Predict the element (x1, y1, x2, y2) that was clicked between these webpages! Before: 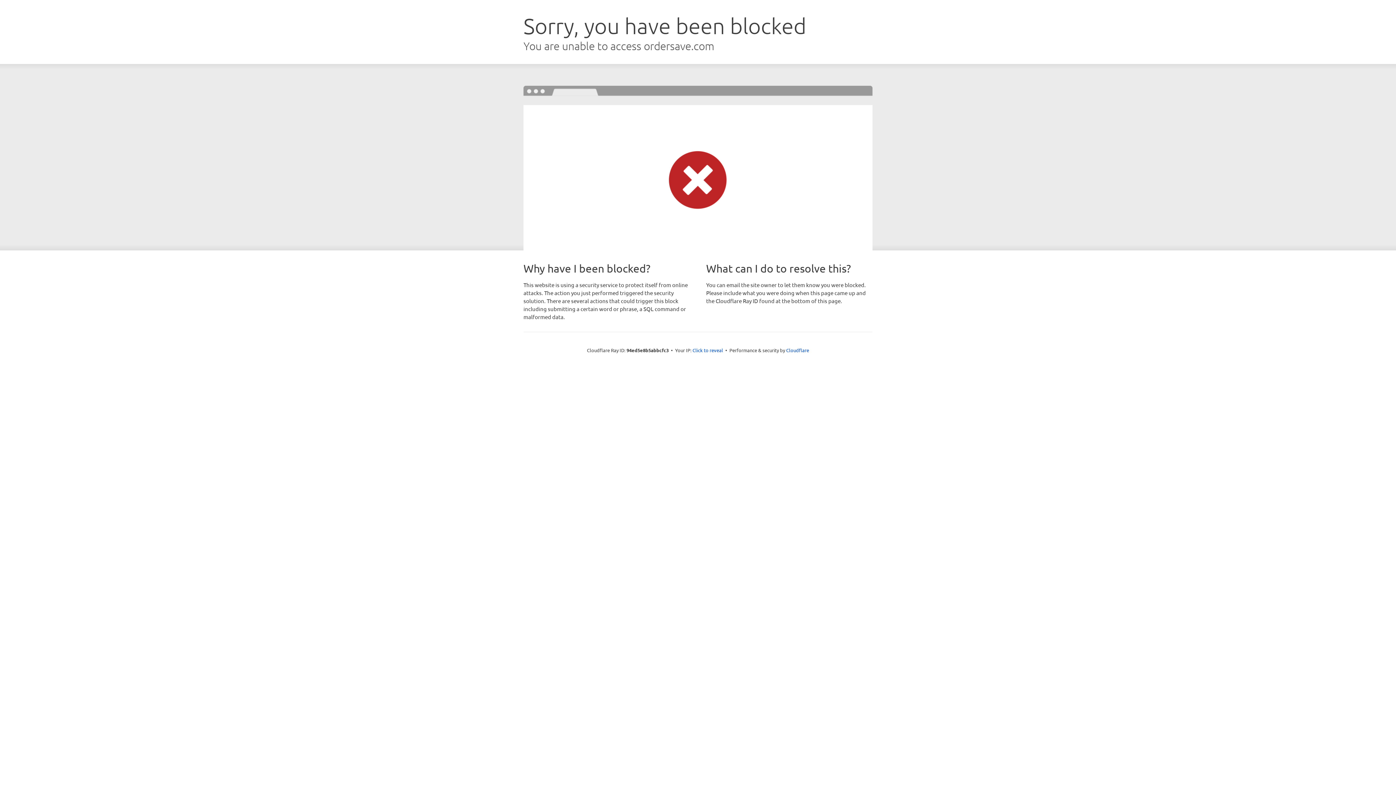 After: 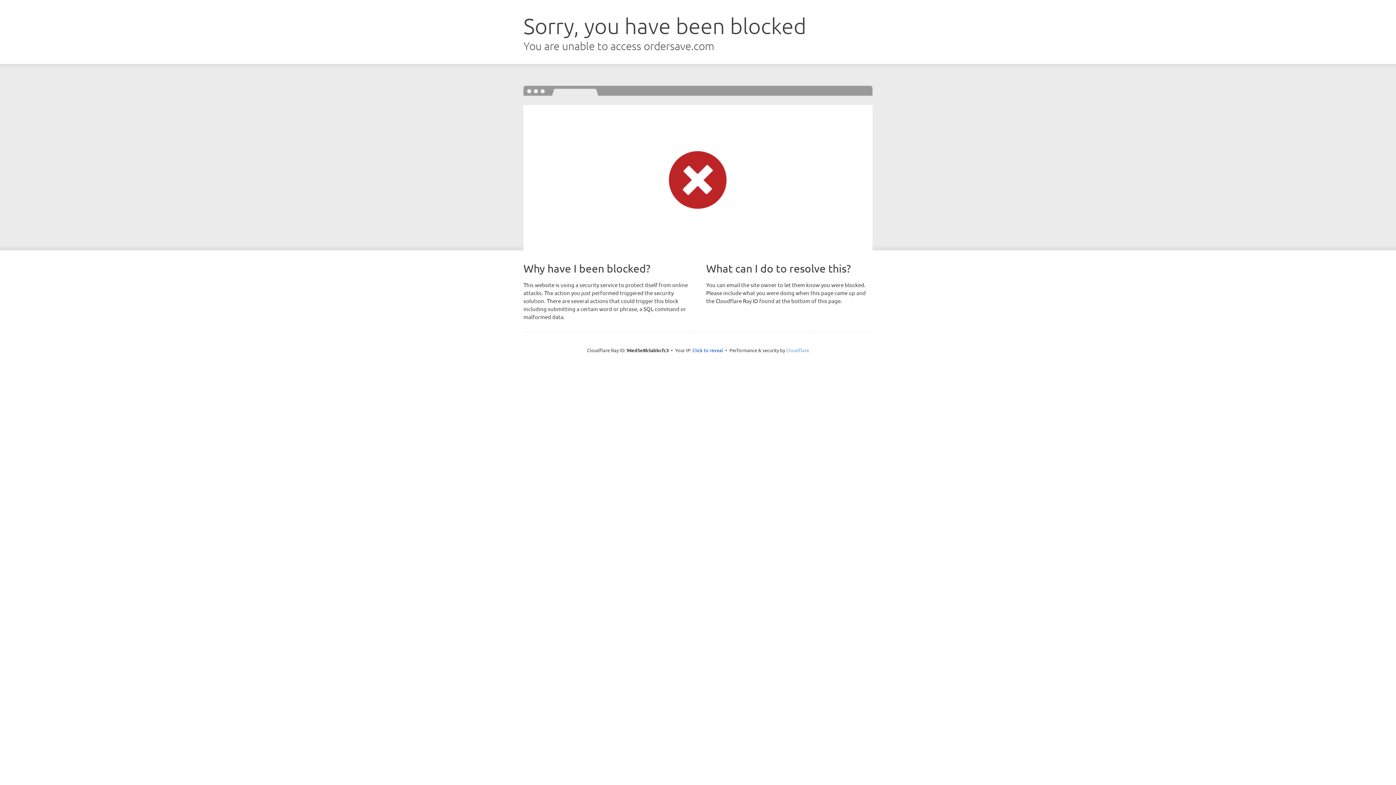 Action: bbox: (786, 347, 809, 353) label: Cloudflare